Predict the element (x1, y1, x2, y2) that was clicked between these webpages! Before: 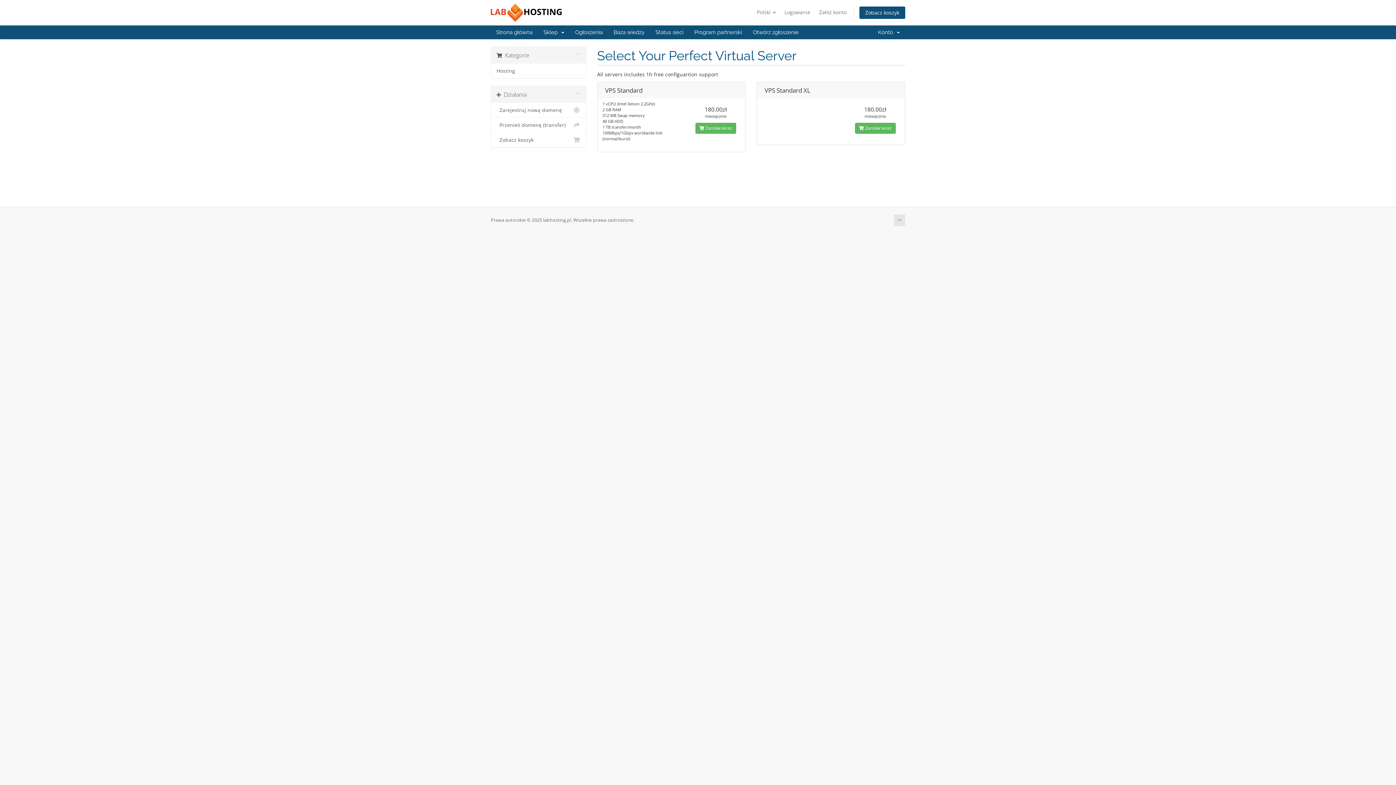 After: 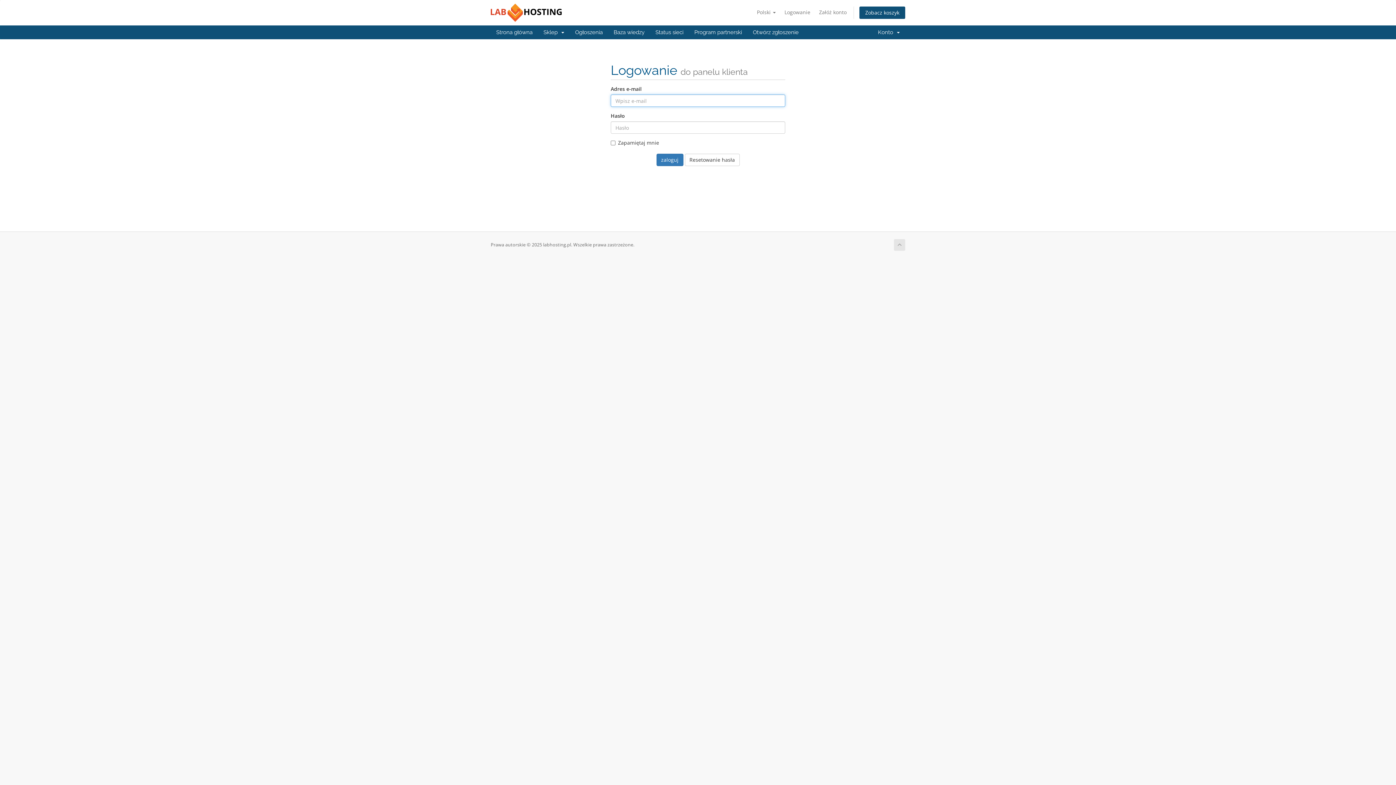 Action: label: Program partnerski bbox: (689, 25, 747, 39)